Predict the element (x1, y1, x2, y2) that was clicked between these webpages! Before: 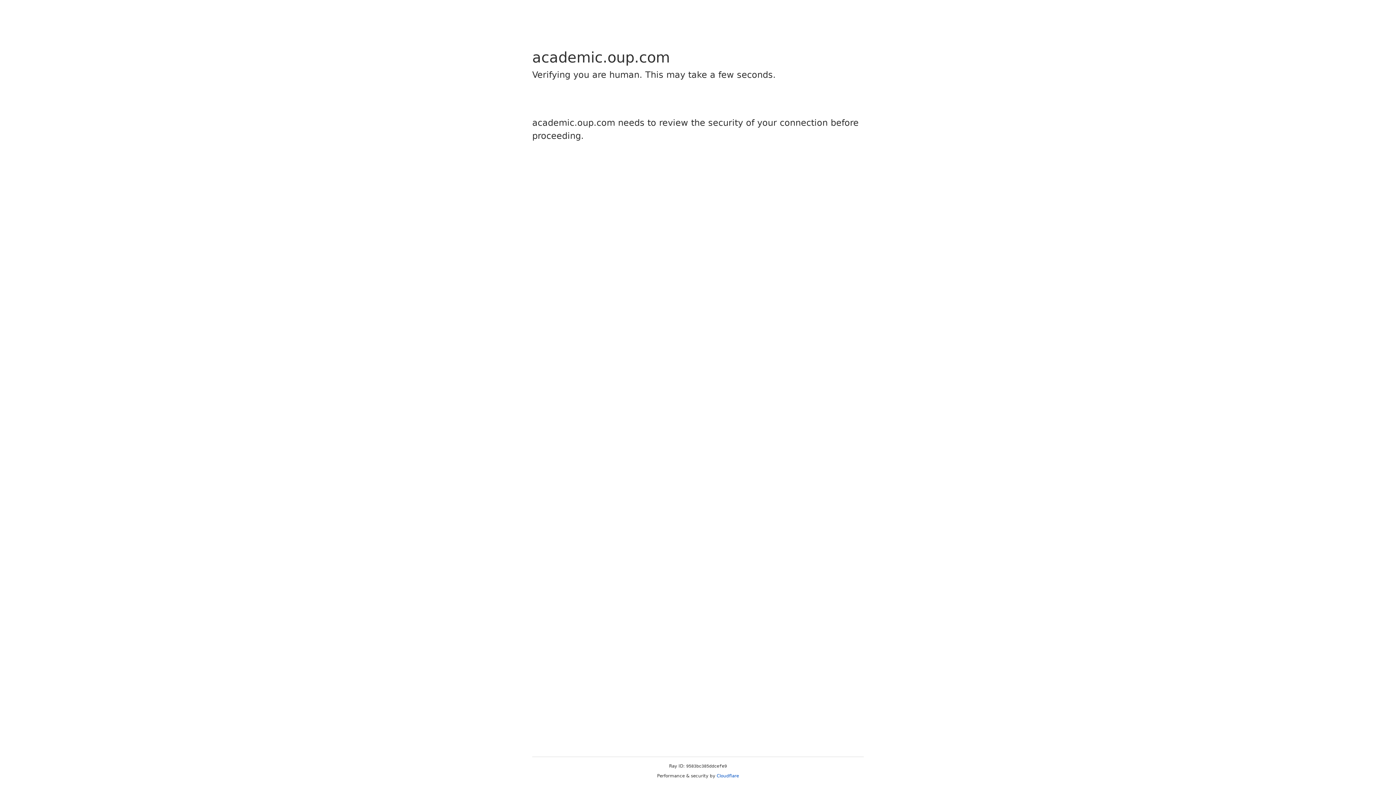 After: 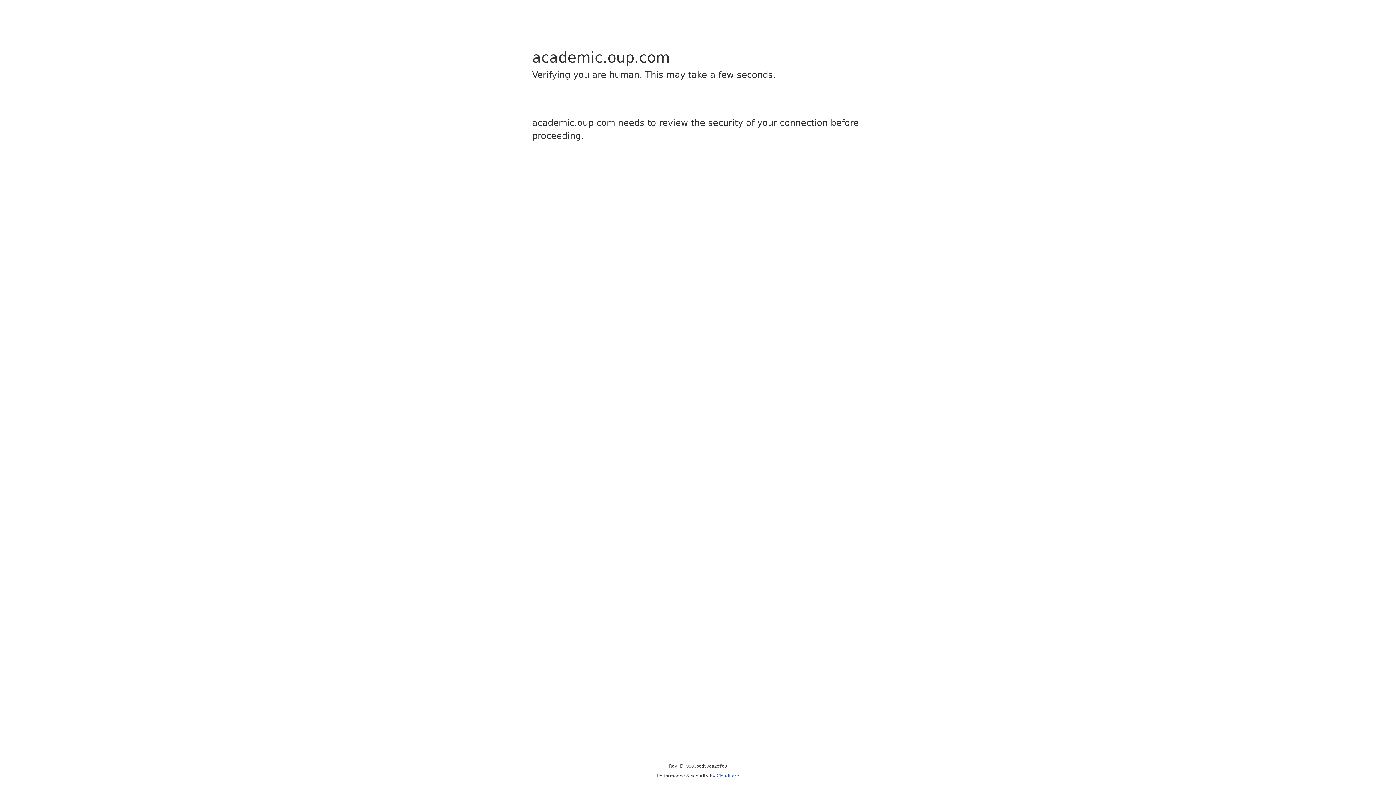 Action: label: Cloudflare bbox: (716, 773, 739, 778)